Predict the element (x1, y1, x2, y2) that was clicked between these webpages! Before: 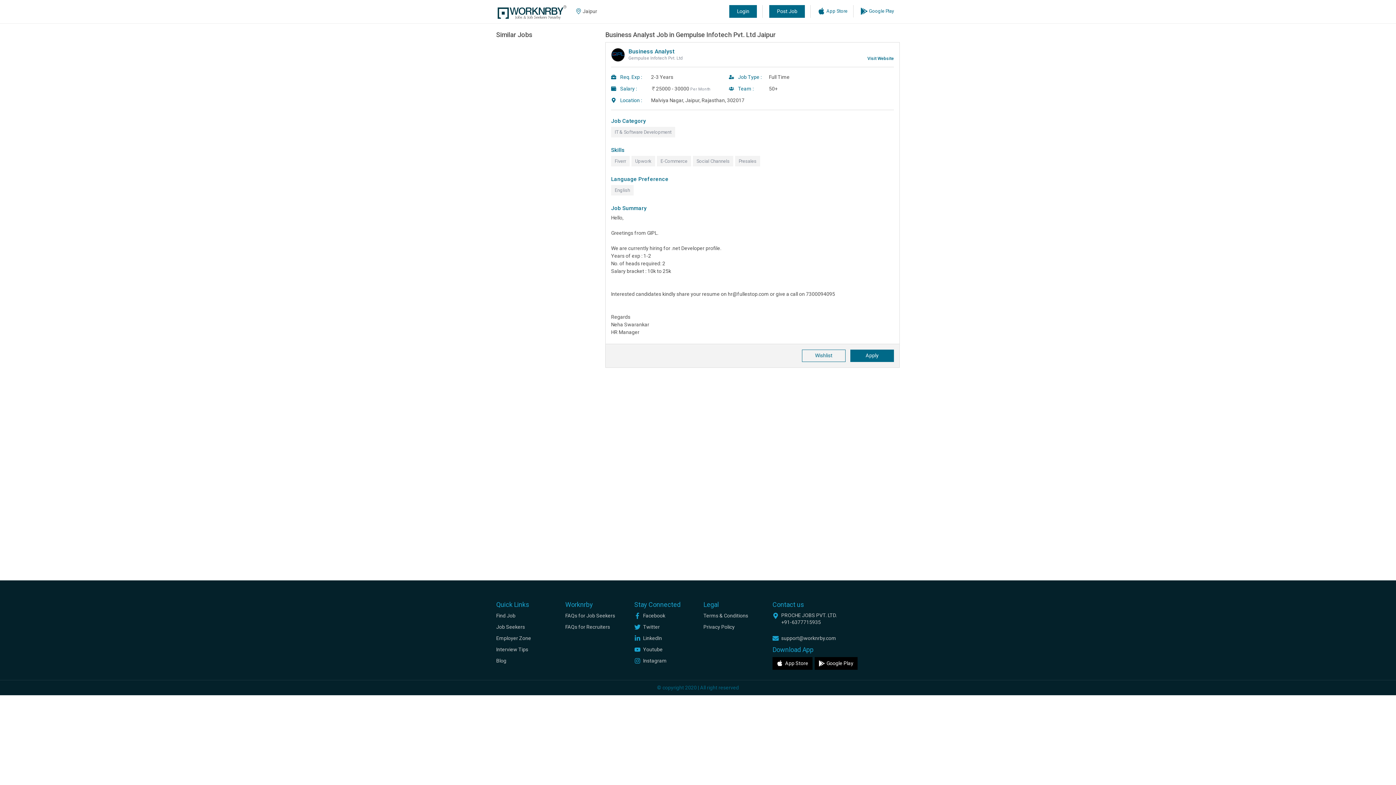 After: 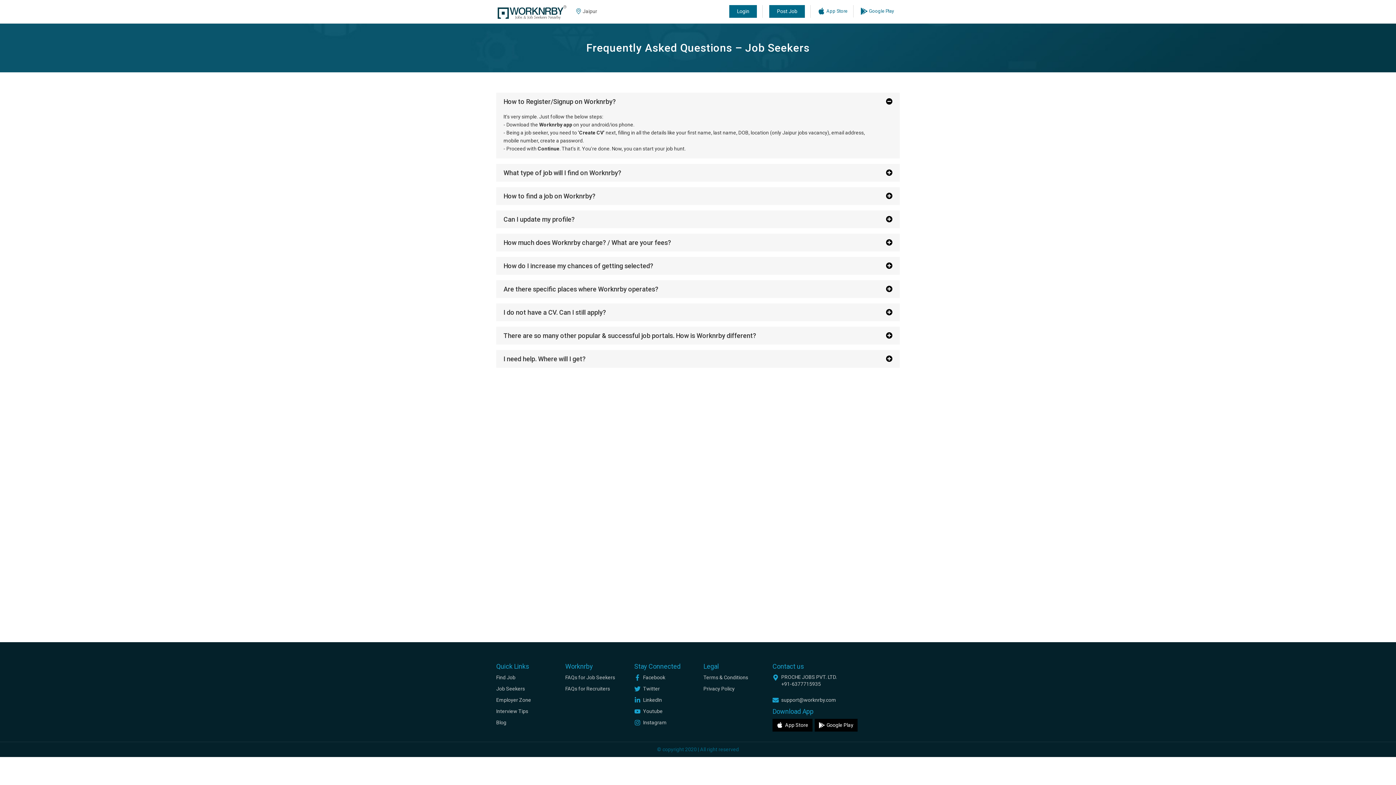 Action: label: FAQs for Job Seekers bbox: (565, 613, 615, 618)